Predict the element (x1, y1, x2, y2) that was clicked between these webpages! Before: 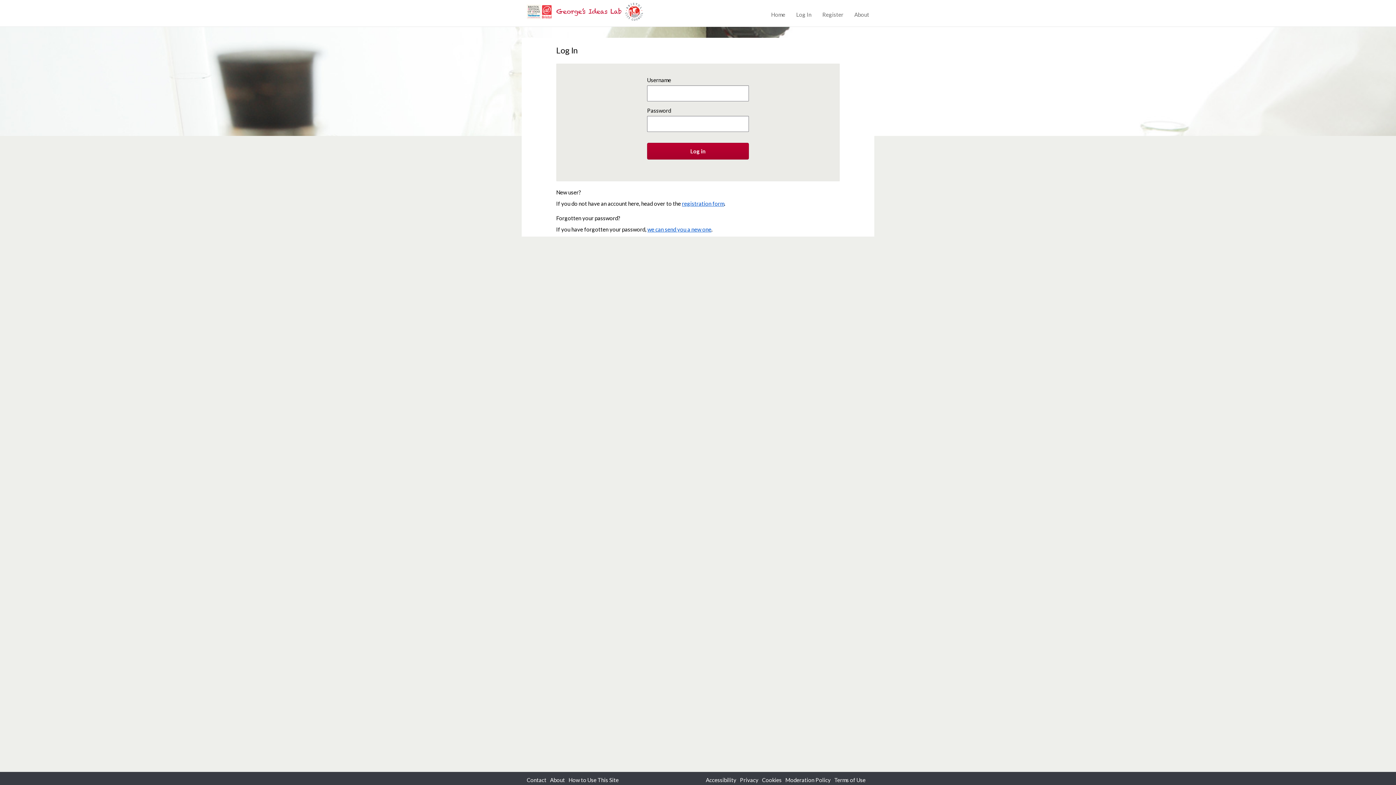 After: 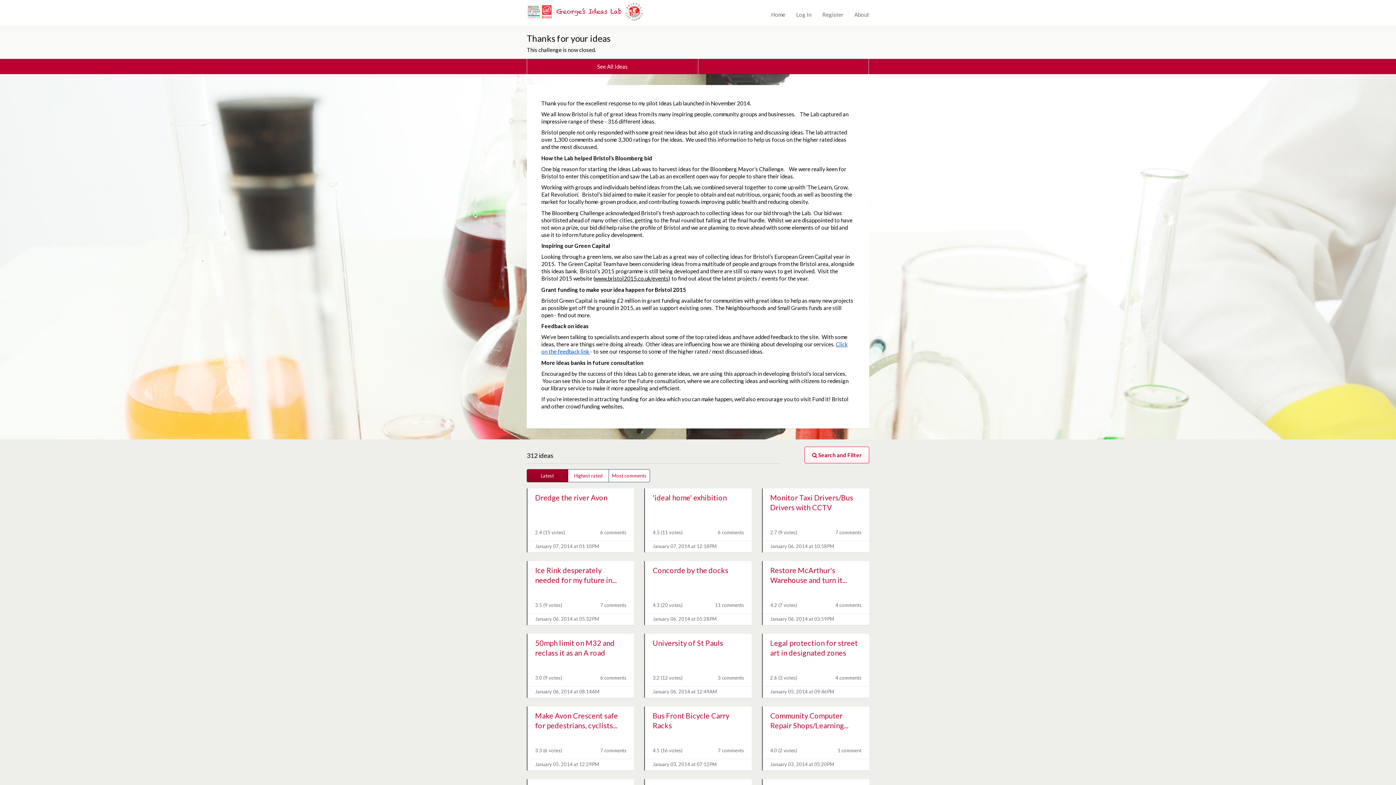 Action: bbox: (765, 5, 790, 23) label: Home